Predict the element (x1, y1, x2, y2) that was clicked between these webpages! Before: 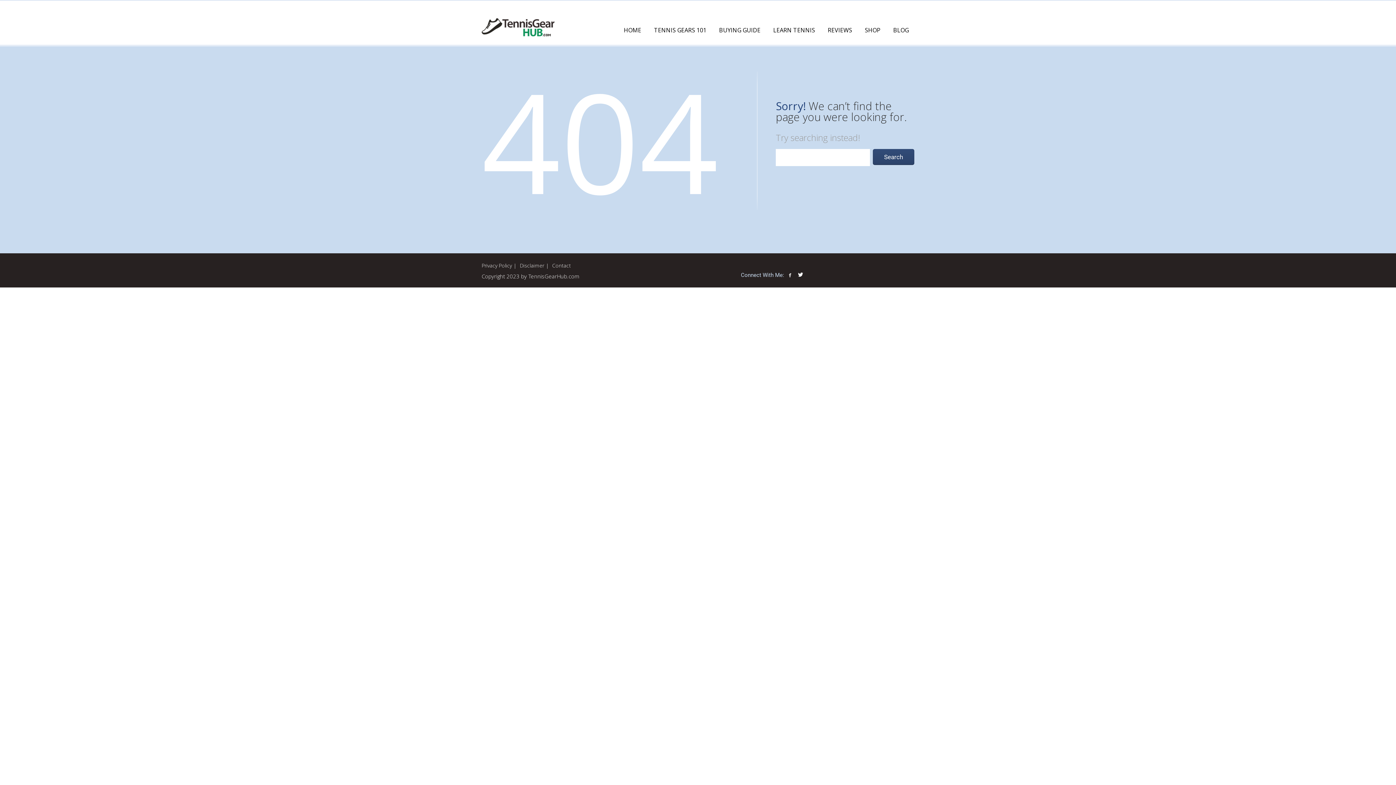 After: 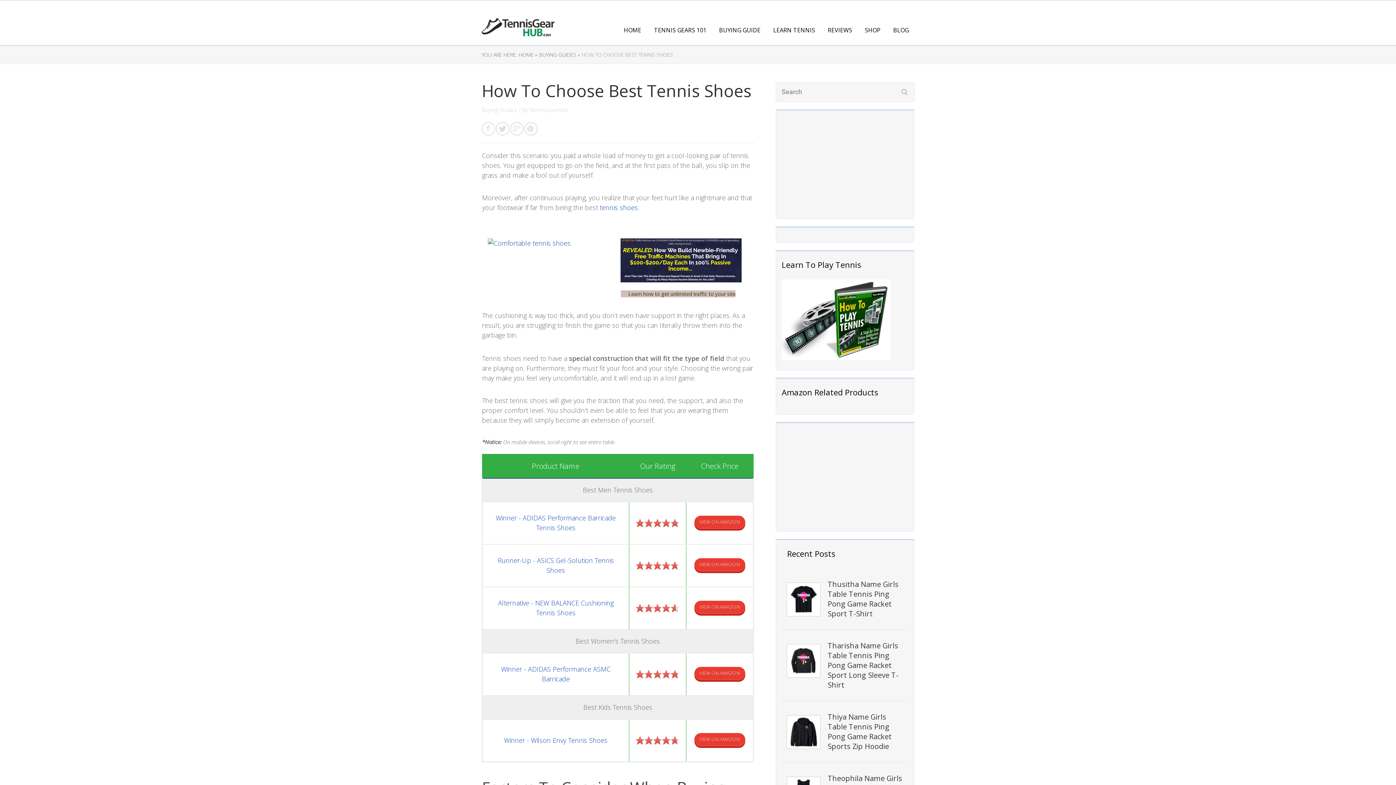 Action: label: BUYING GUIDE bbox: (719, 26, 760, 34)